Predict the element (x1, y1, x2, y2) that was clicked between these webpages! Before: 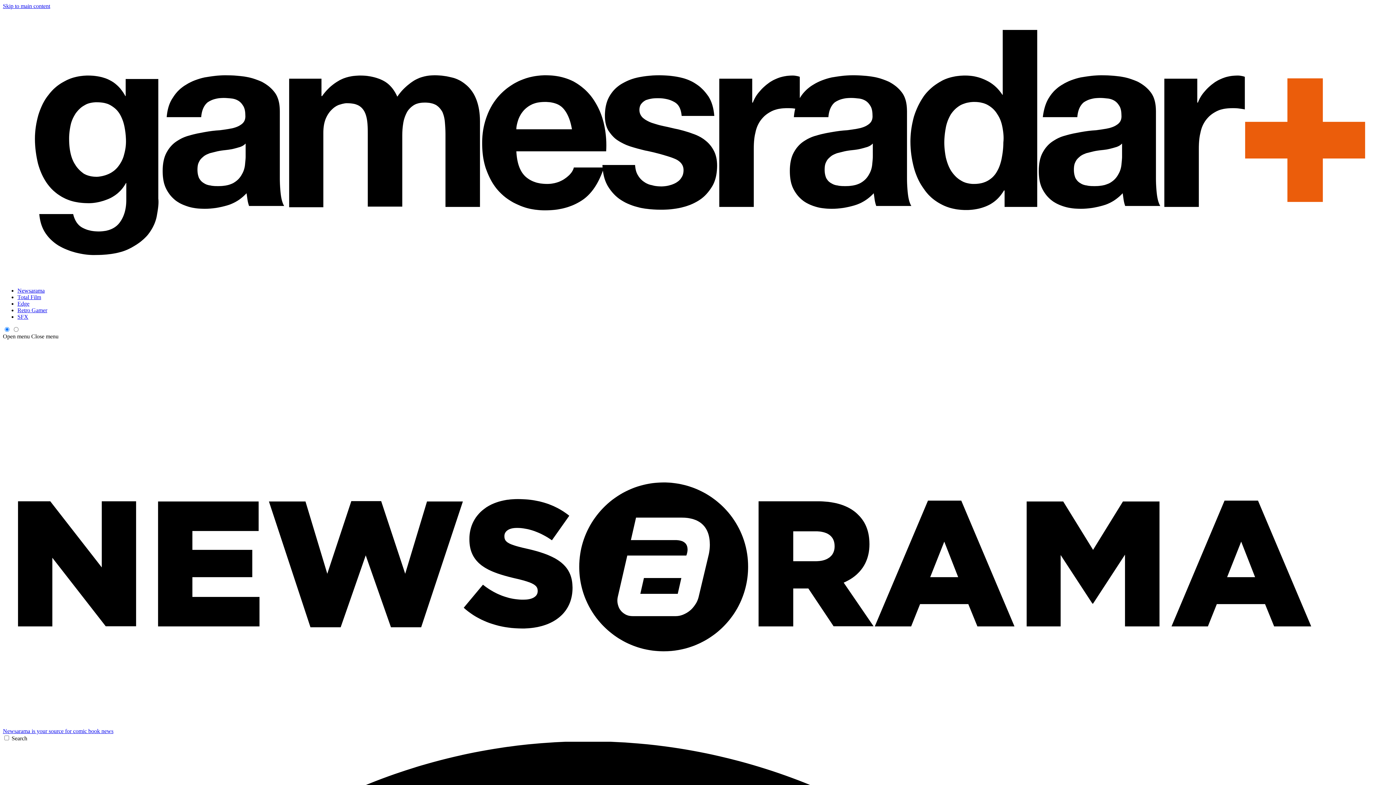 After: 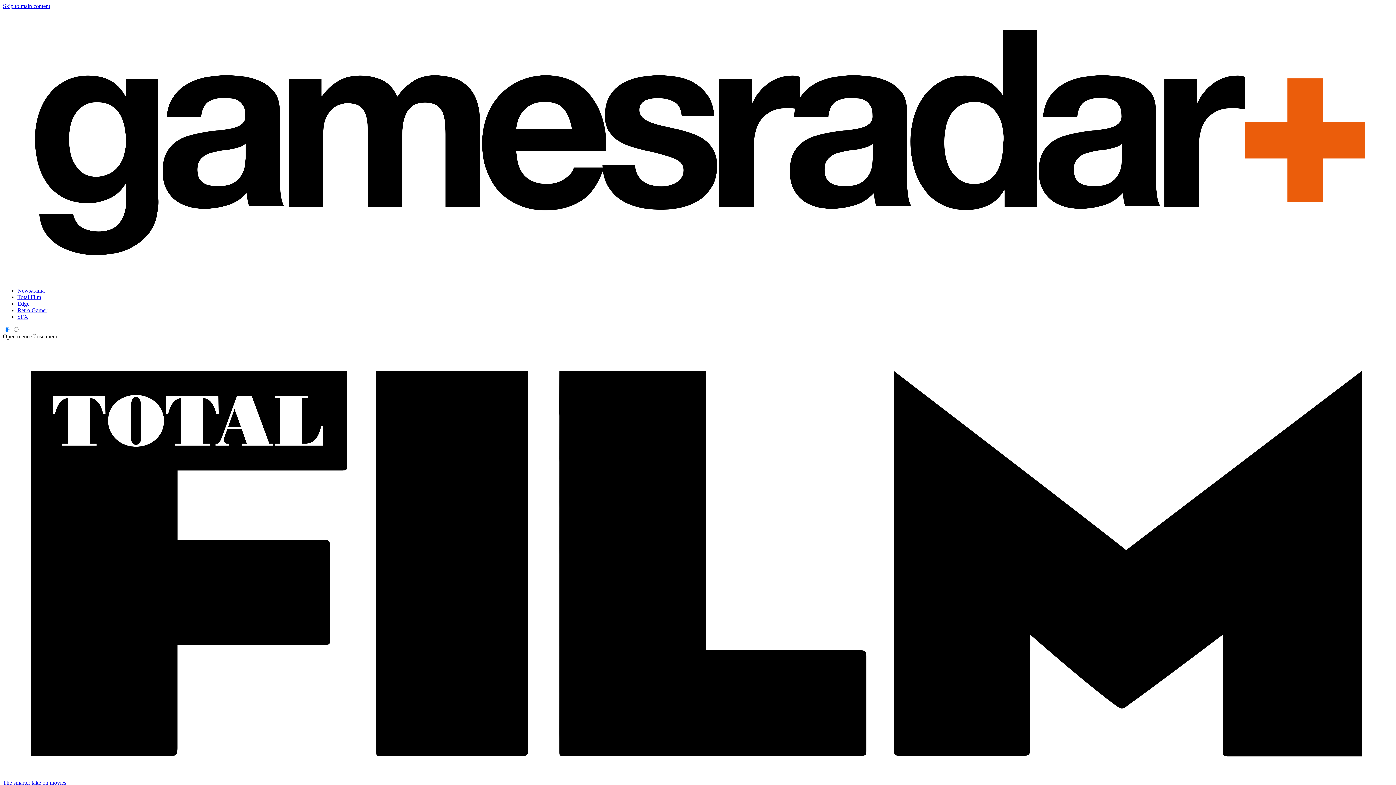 Action: label: Total Film bbox: (17, 294, 41, 300)